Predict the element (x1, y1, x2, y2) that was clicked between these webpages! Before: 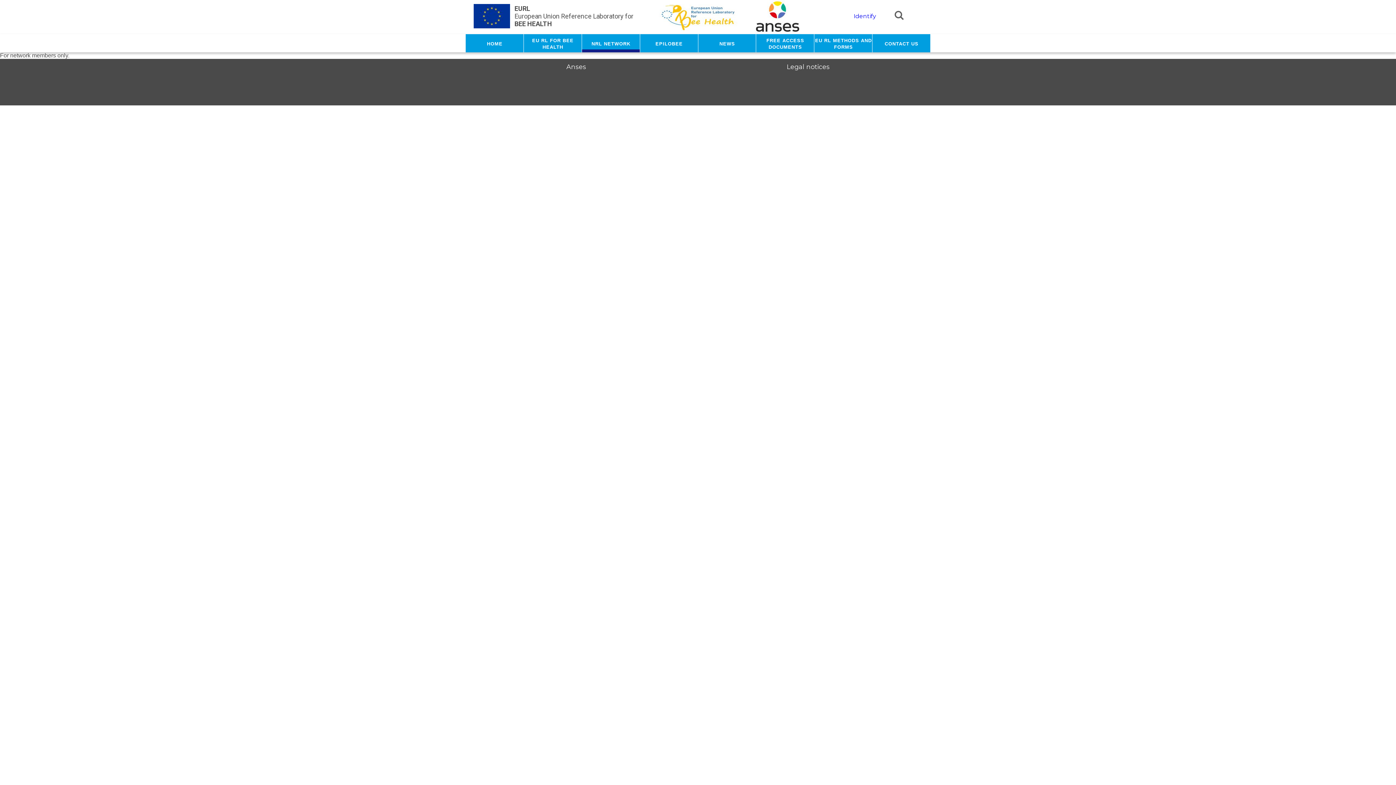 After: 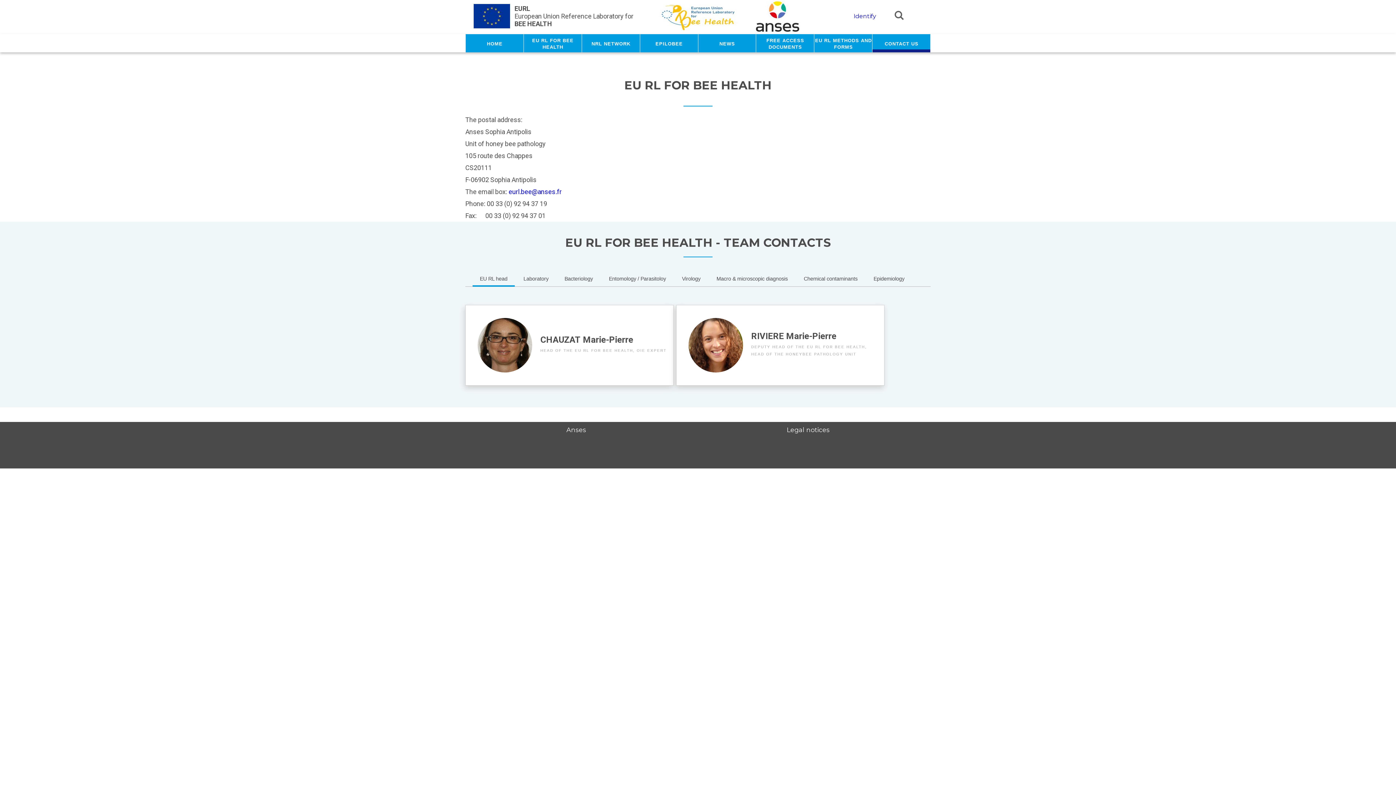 Action: bbox: (872, 34, 930, 52) label: Contact us